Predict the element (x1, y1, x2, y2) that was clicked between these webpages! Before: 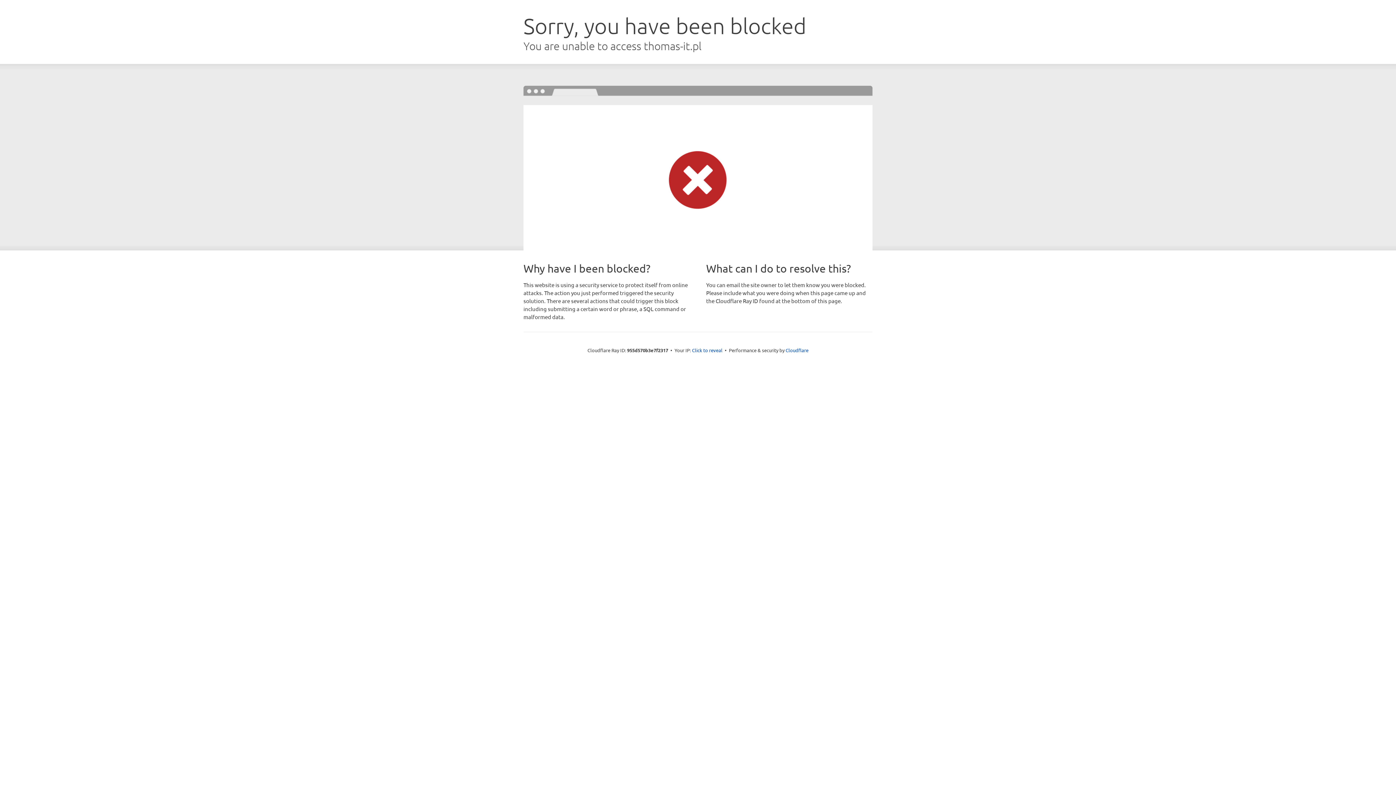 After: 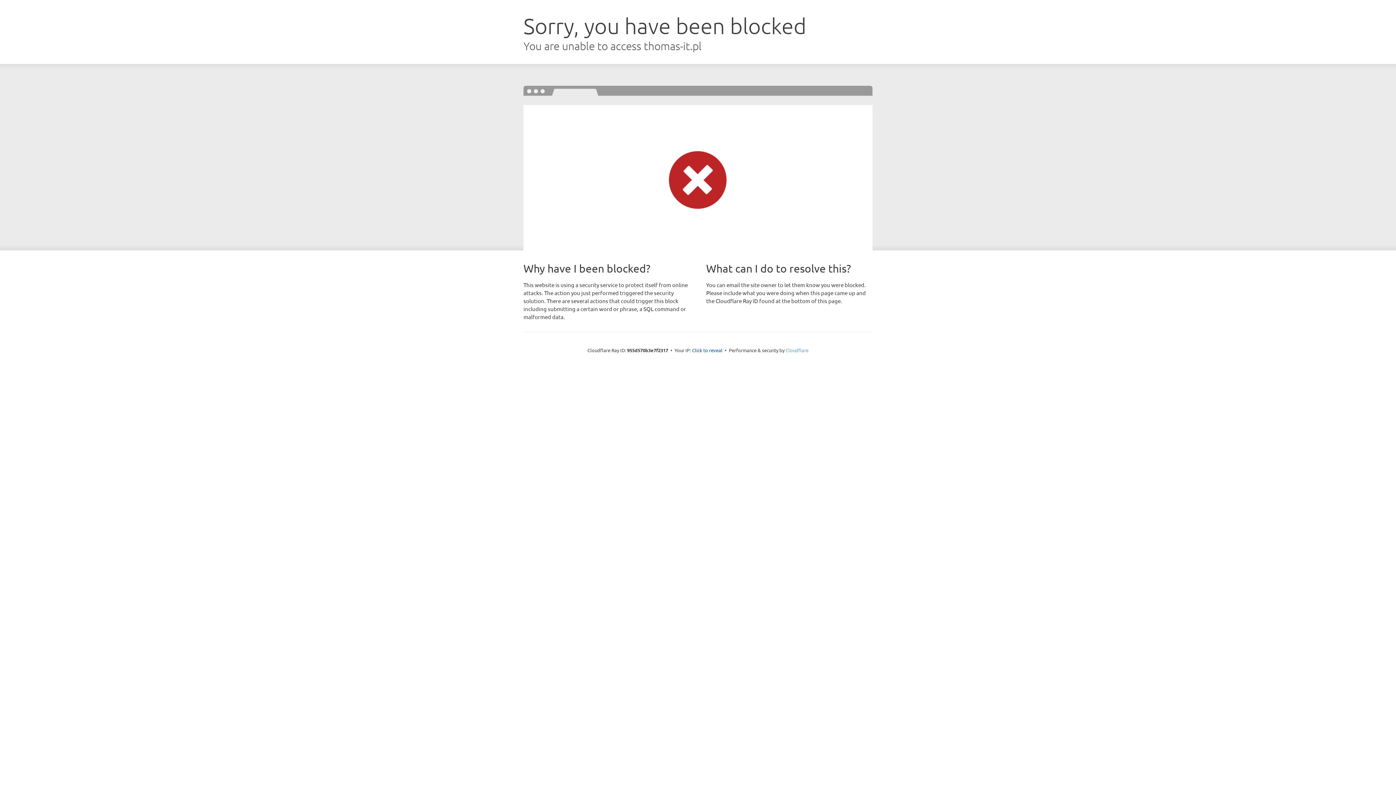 Action: label: Cloudflare bbox: (785, 347, 808, 353)